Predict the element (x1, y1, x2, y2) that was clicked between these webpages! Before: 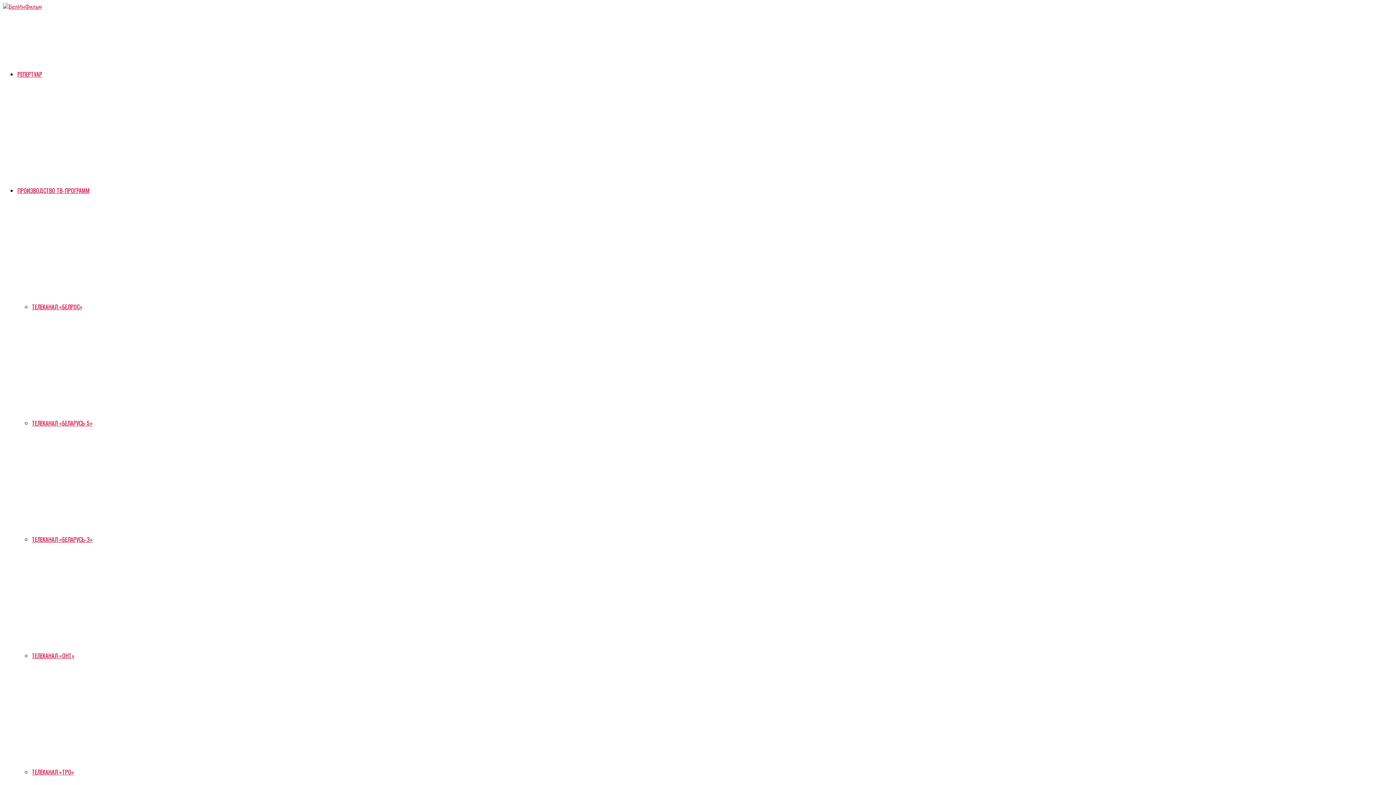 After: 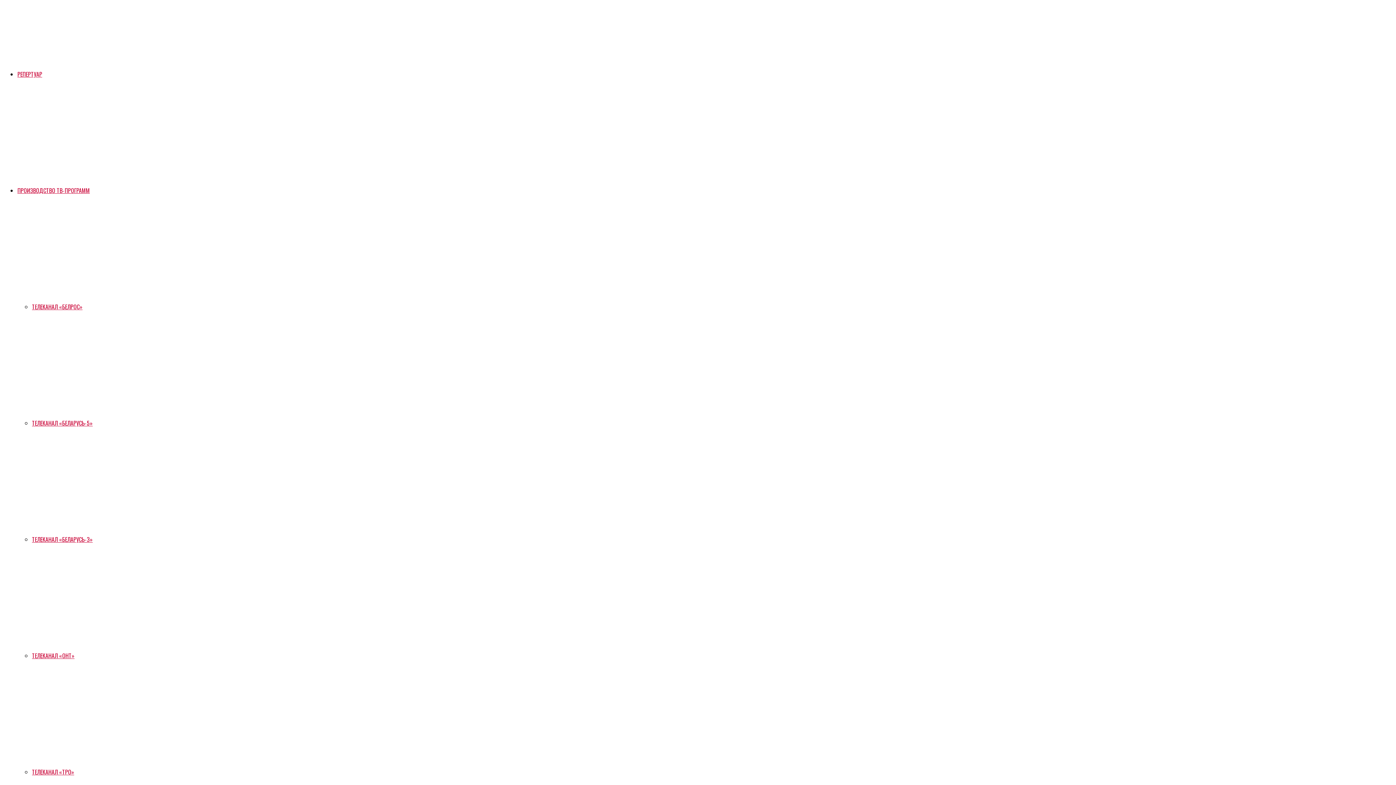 Action: bbox: (32, 535, 92, 544) label: ТЕЛЕКАНАЛ «БЕЛАРУСЬ-3»